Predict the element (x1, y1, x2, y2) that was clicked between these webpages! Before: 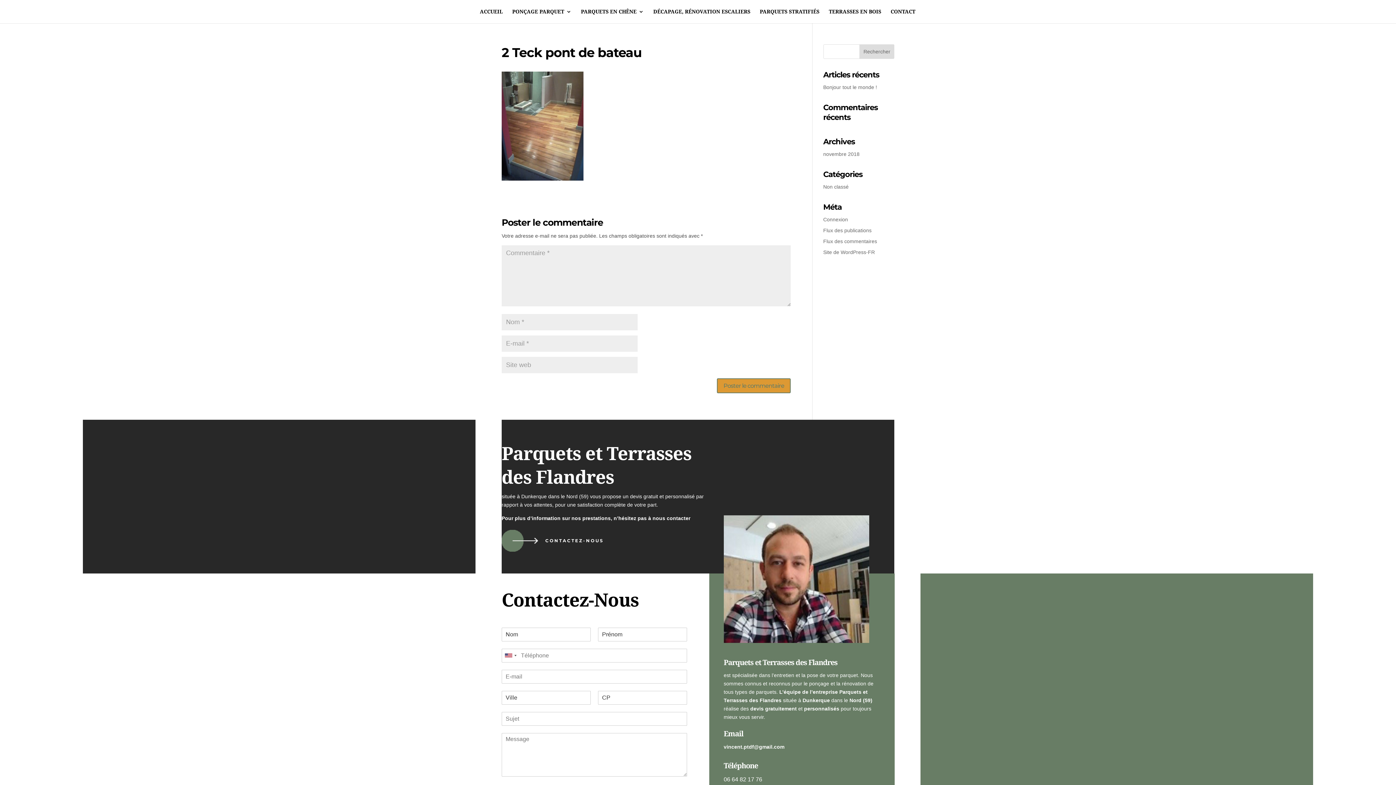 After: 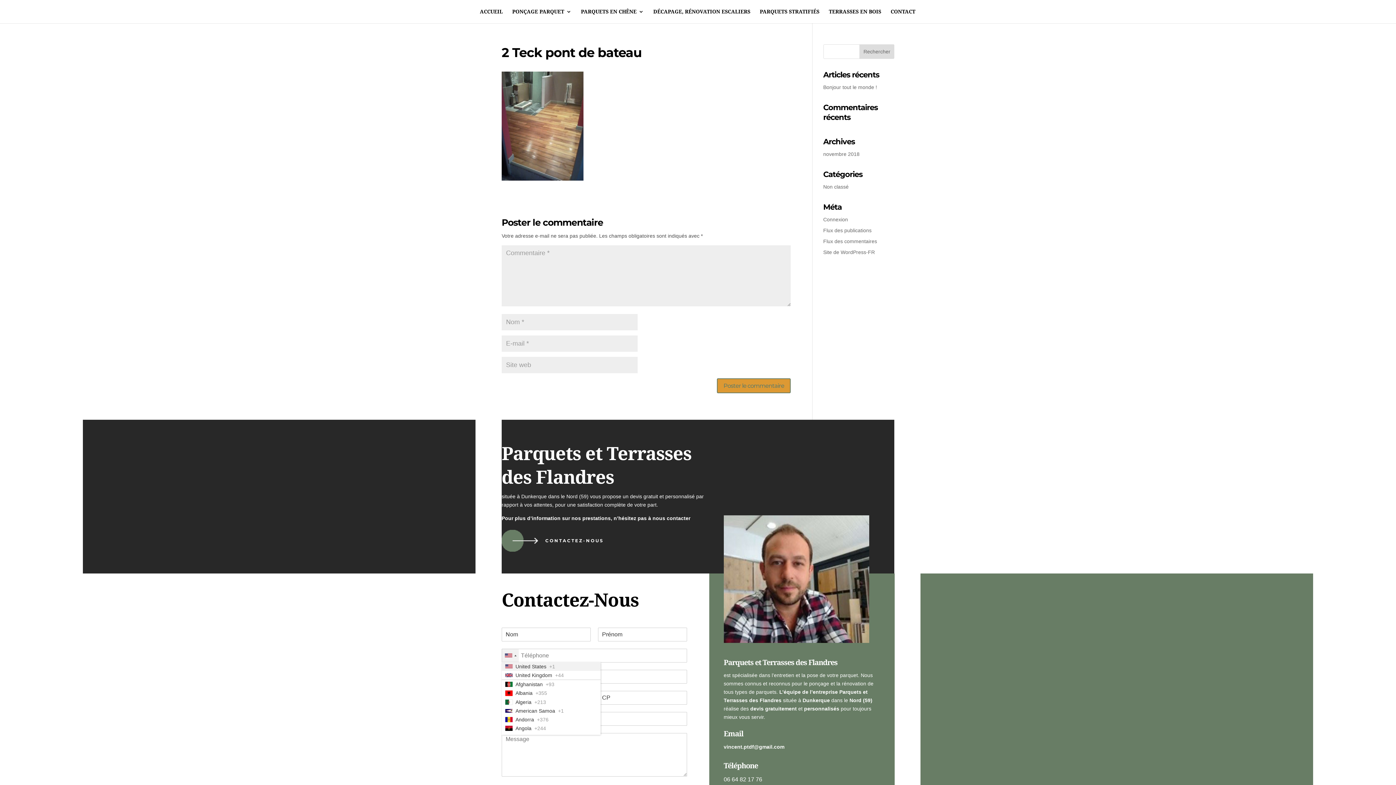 Action: bbox: (502, 649, 518, 662) label: Selected country